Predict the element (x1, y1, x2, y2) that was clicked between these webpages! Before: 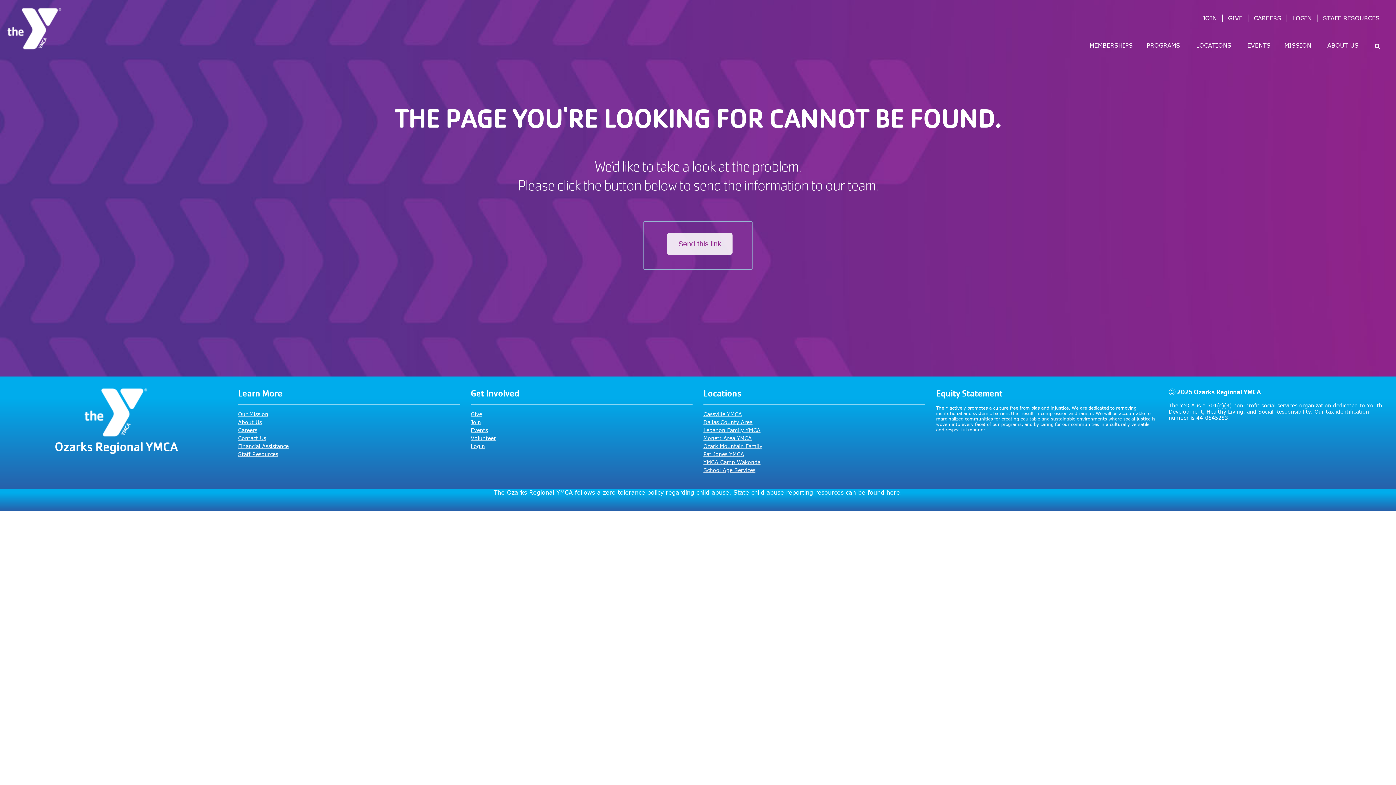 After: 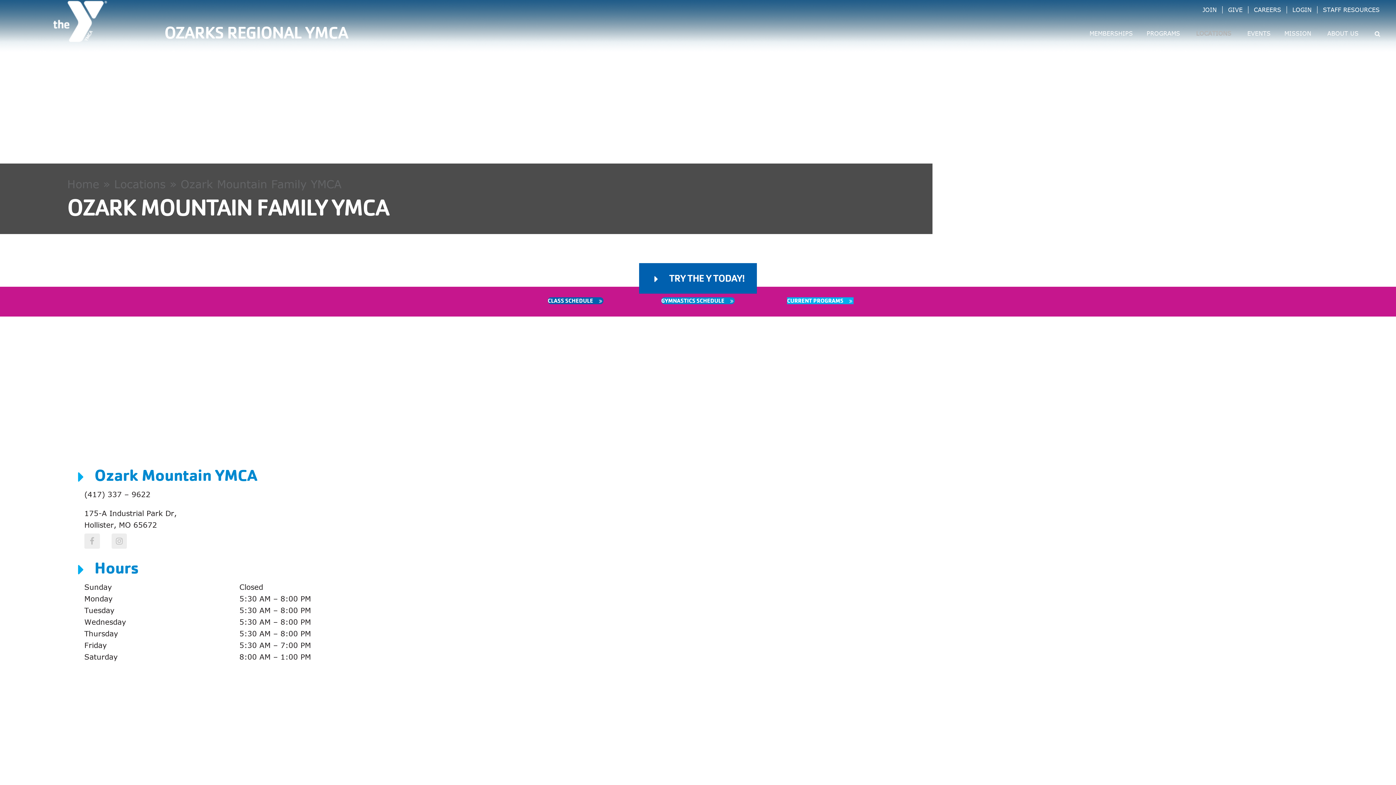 Action: label: Ozark Mountain Family bbox: (703, 443, 762, 449)